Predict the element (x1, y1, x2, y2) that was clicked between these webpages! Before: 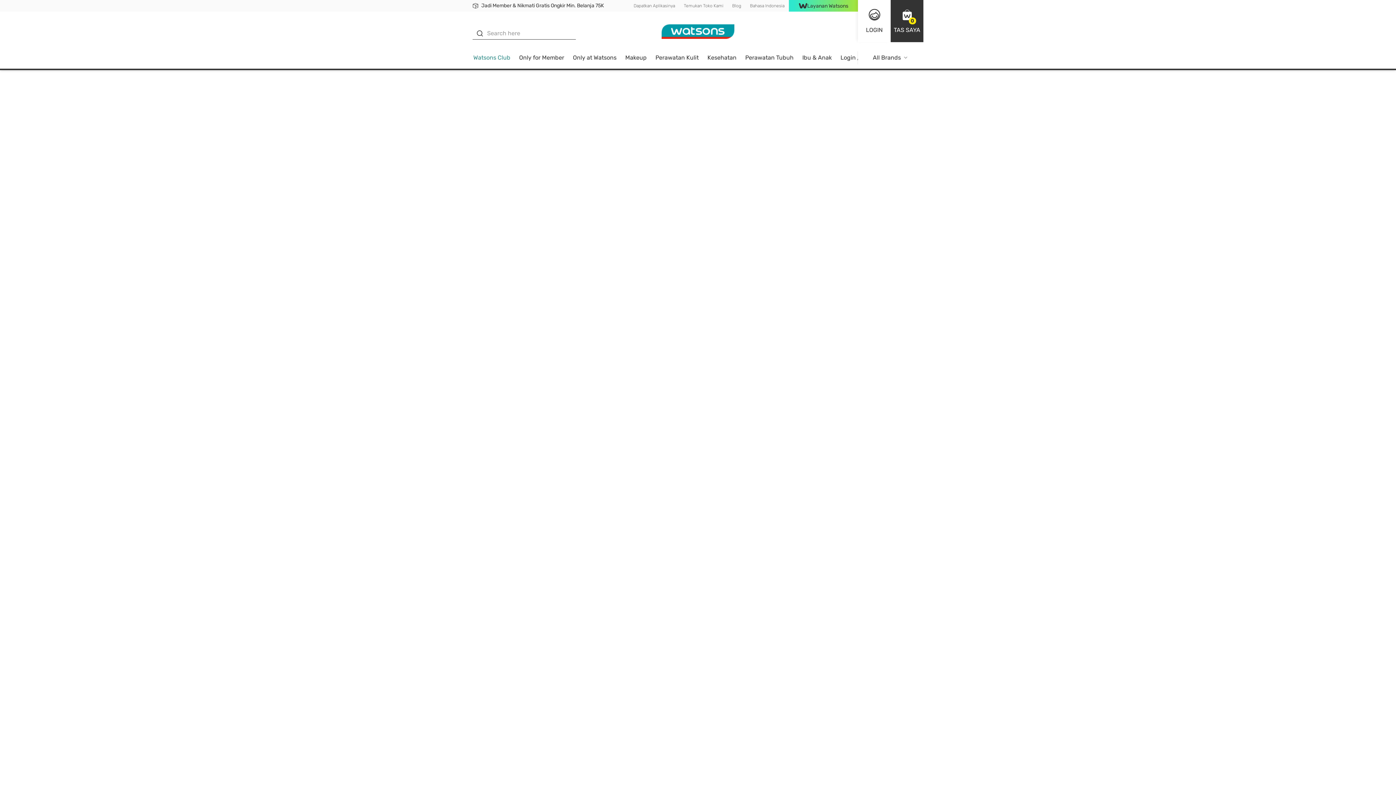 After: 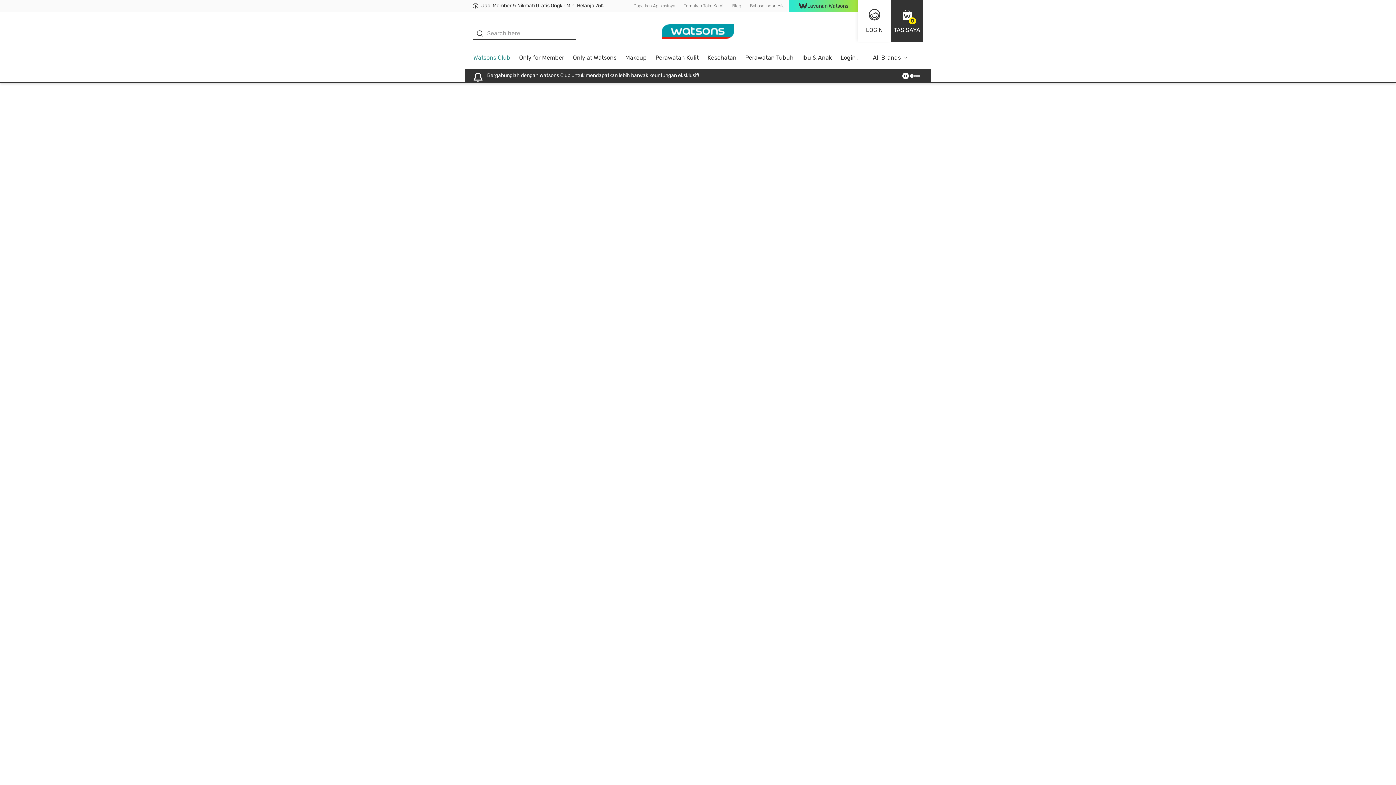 Action: label: Only at Watsons bbox: (568, 51, 621, 68)